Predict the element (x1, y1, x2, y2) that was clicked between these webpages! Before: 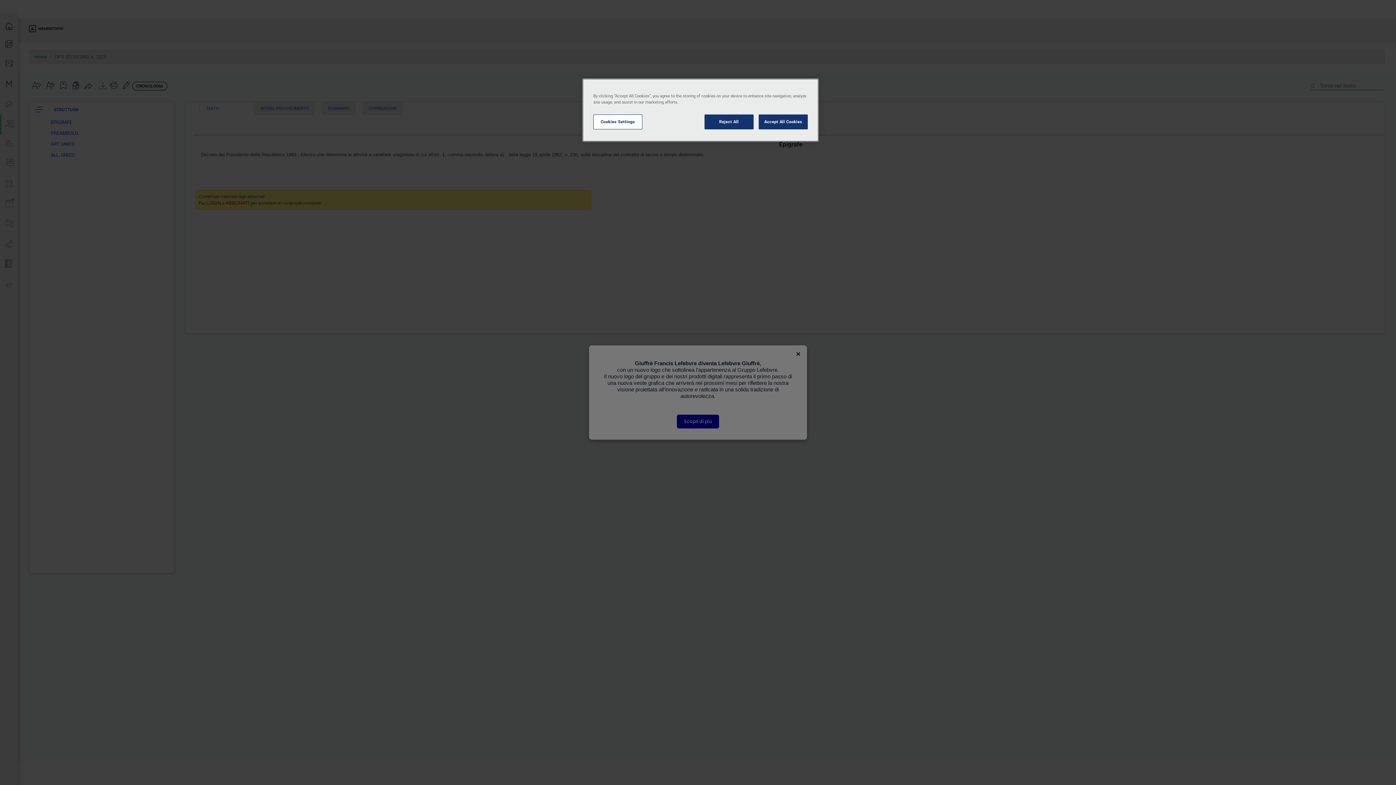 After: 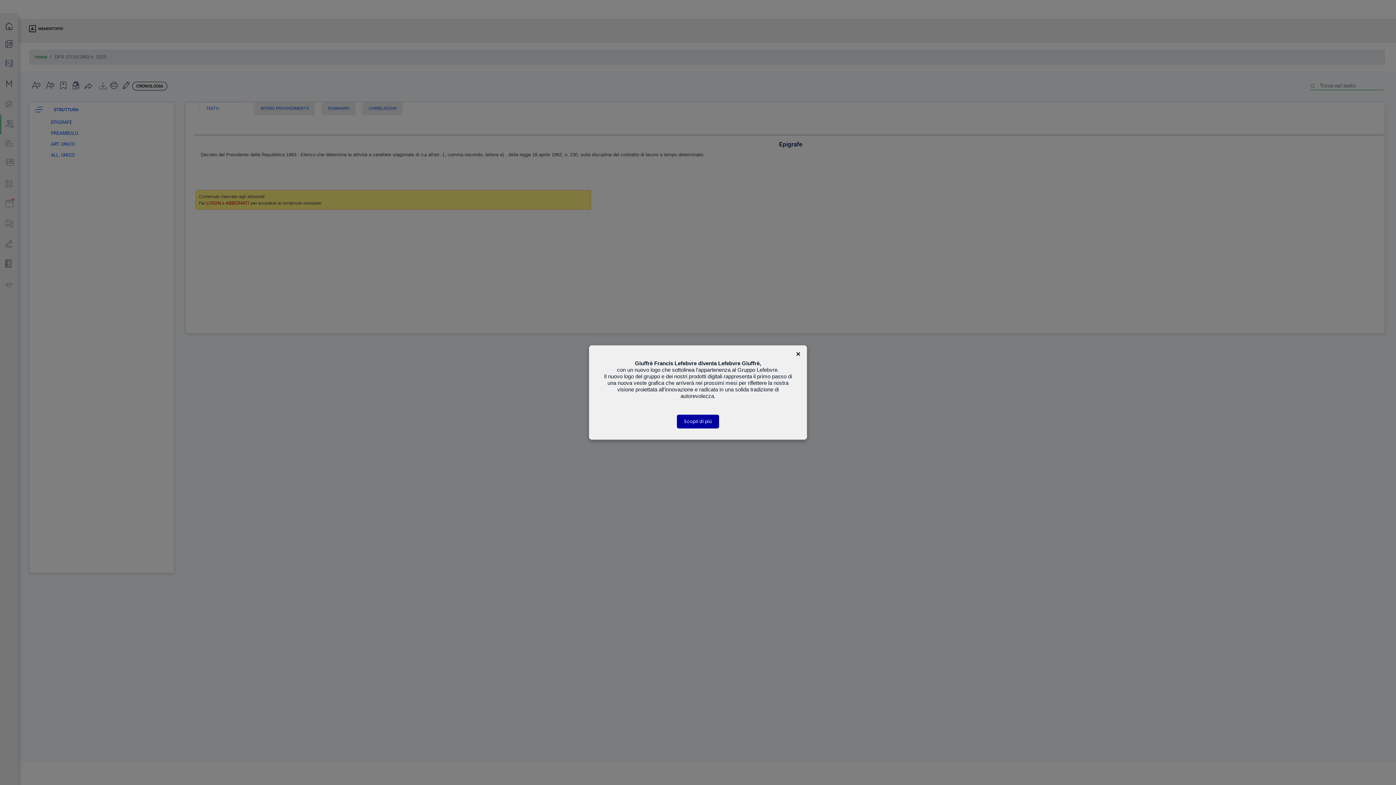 Action: label: Reject All bbox: (704, 114, 753, 129)